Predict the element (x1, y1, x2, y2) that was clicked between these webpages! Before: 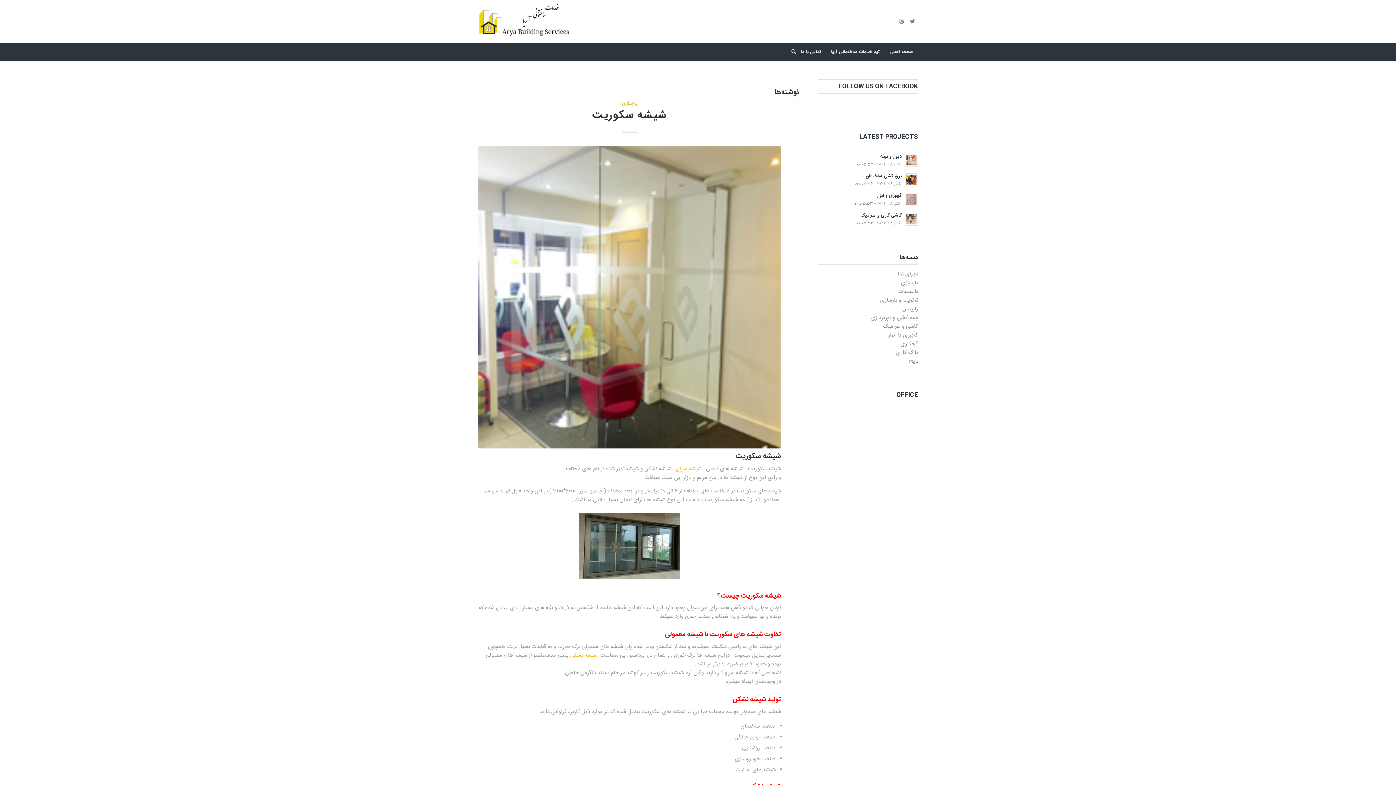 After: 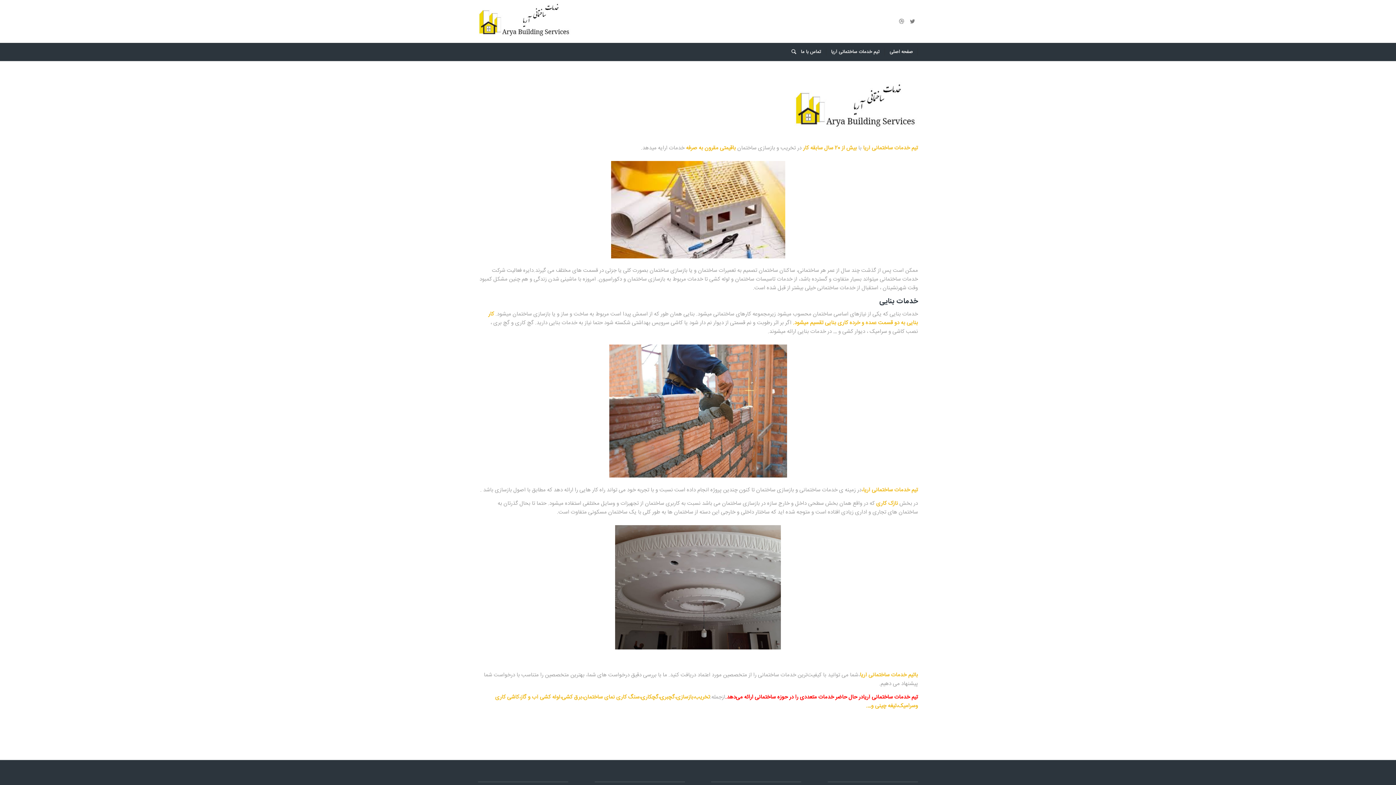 Action: bbox: (826, 42, 885, 61) label: تیم خدمات ساختمانی آریا